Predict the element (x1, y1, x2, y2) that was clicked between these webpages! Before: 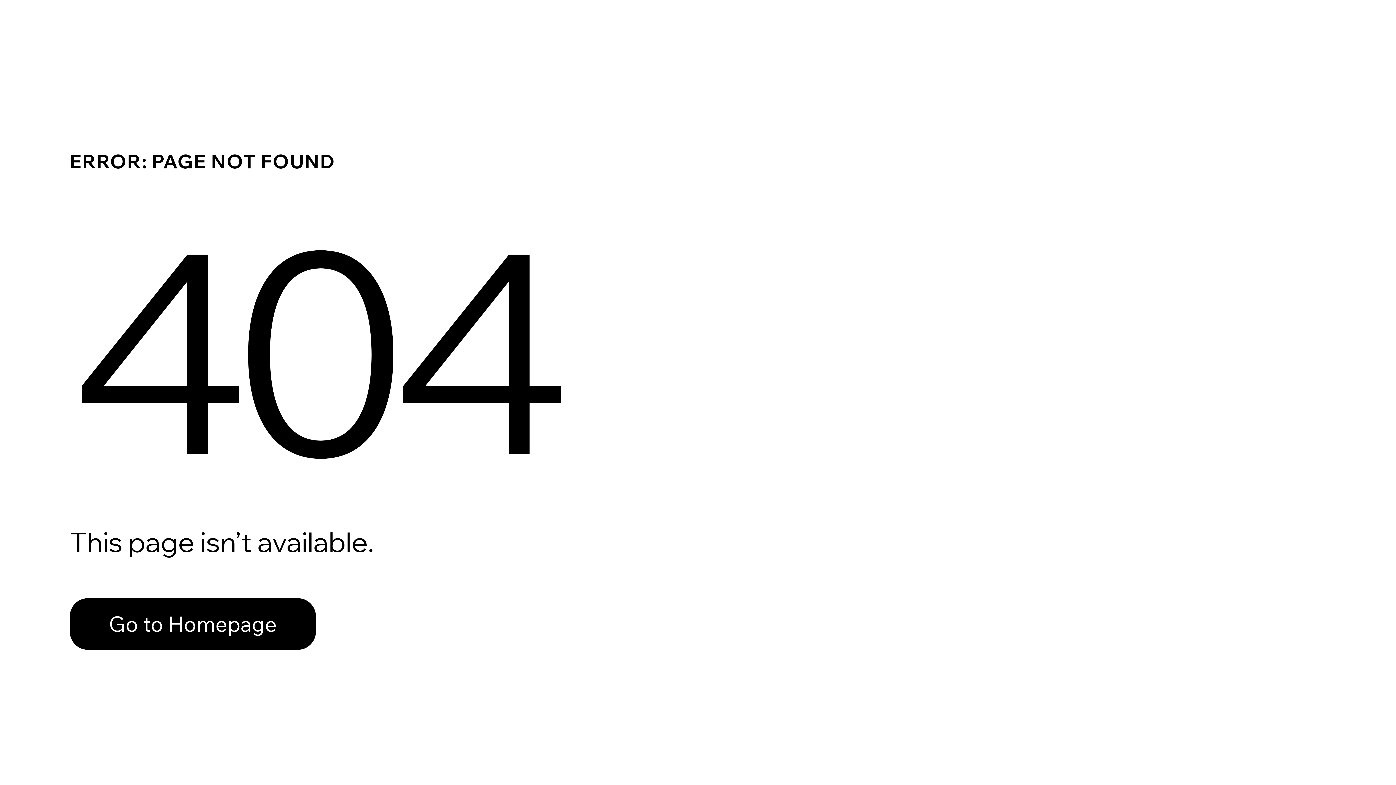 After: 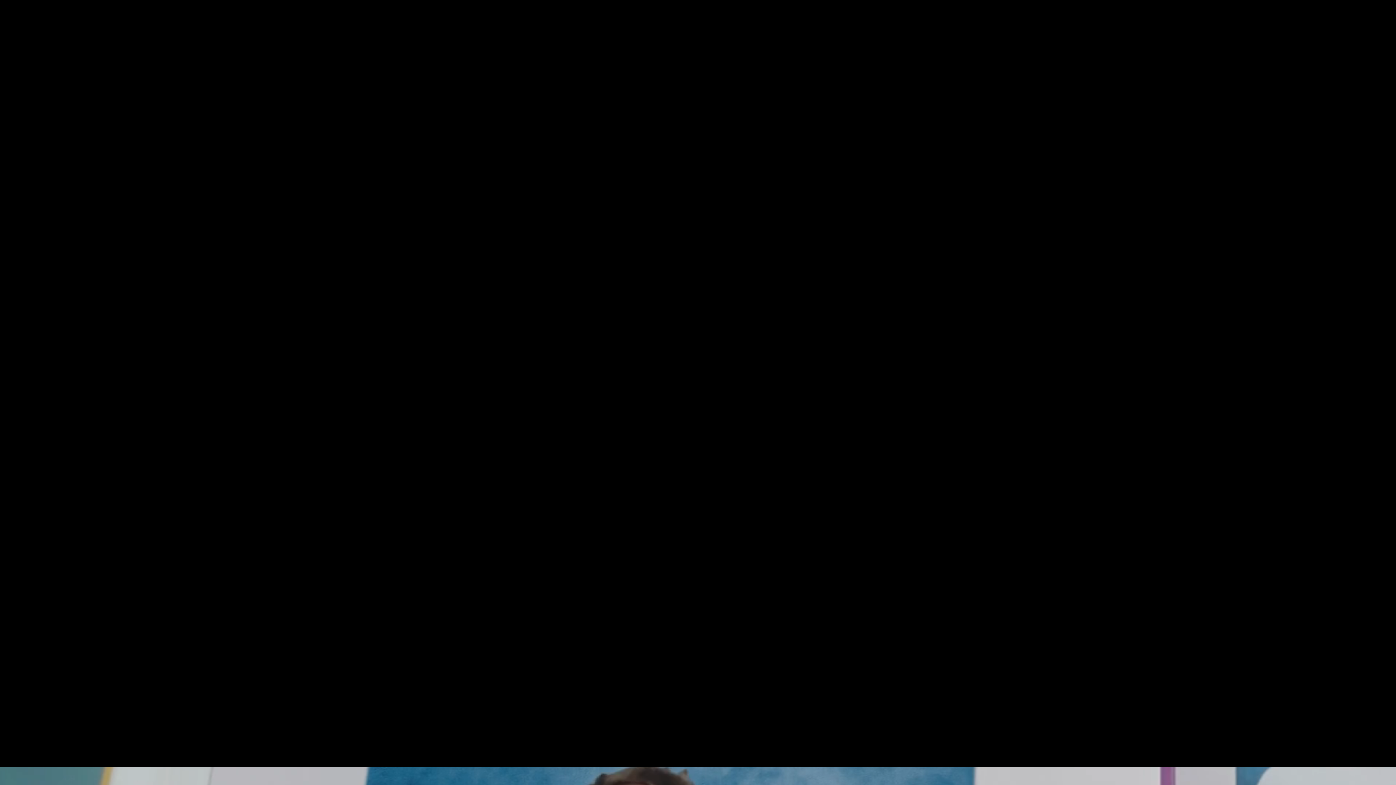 Action: label: Go to Homepage bbox: (69, 582, 768, 659)